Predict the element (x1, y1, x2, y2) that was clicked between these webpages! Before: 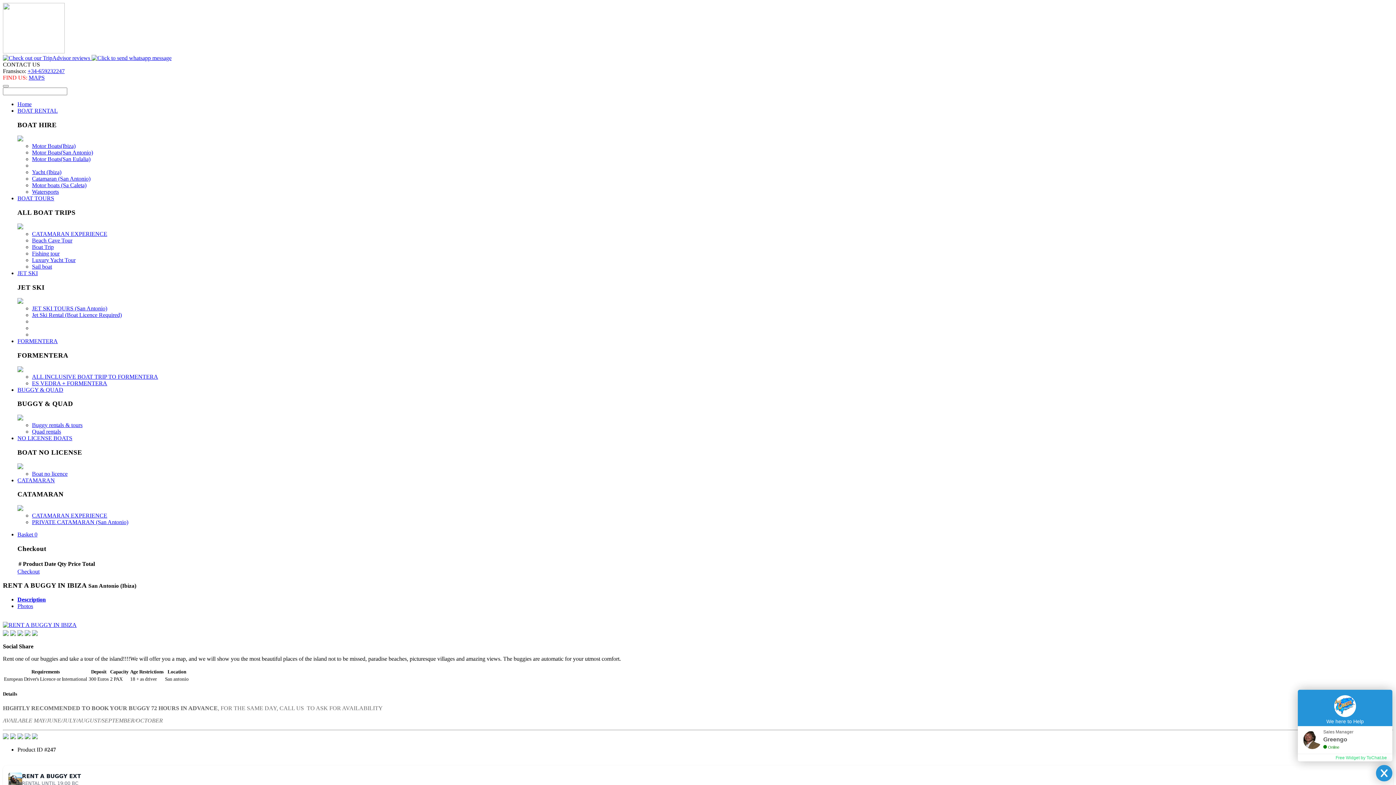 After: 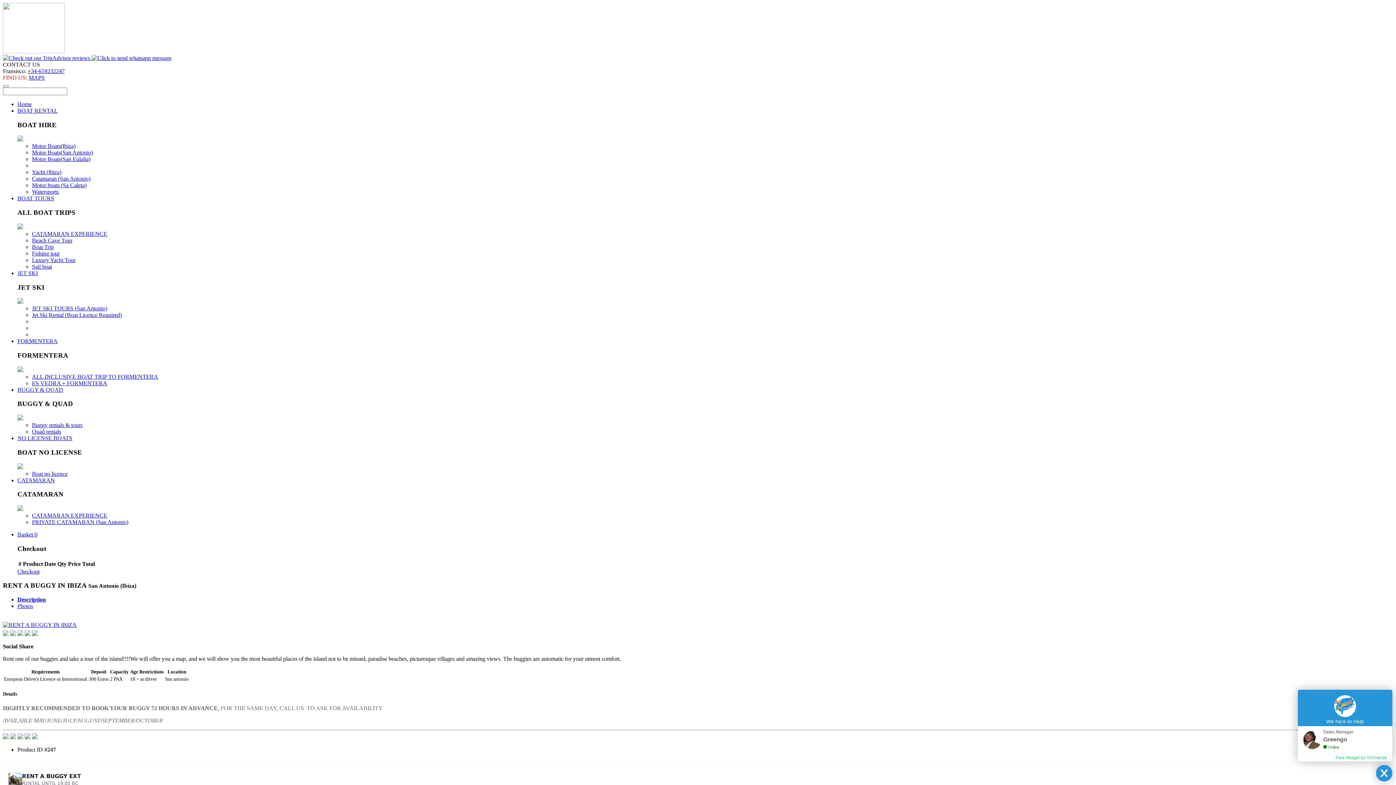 Action: bbox: (17, 435, 72, 441) label: NO LICENSE BOATS